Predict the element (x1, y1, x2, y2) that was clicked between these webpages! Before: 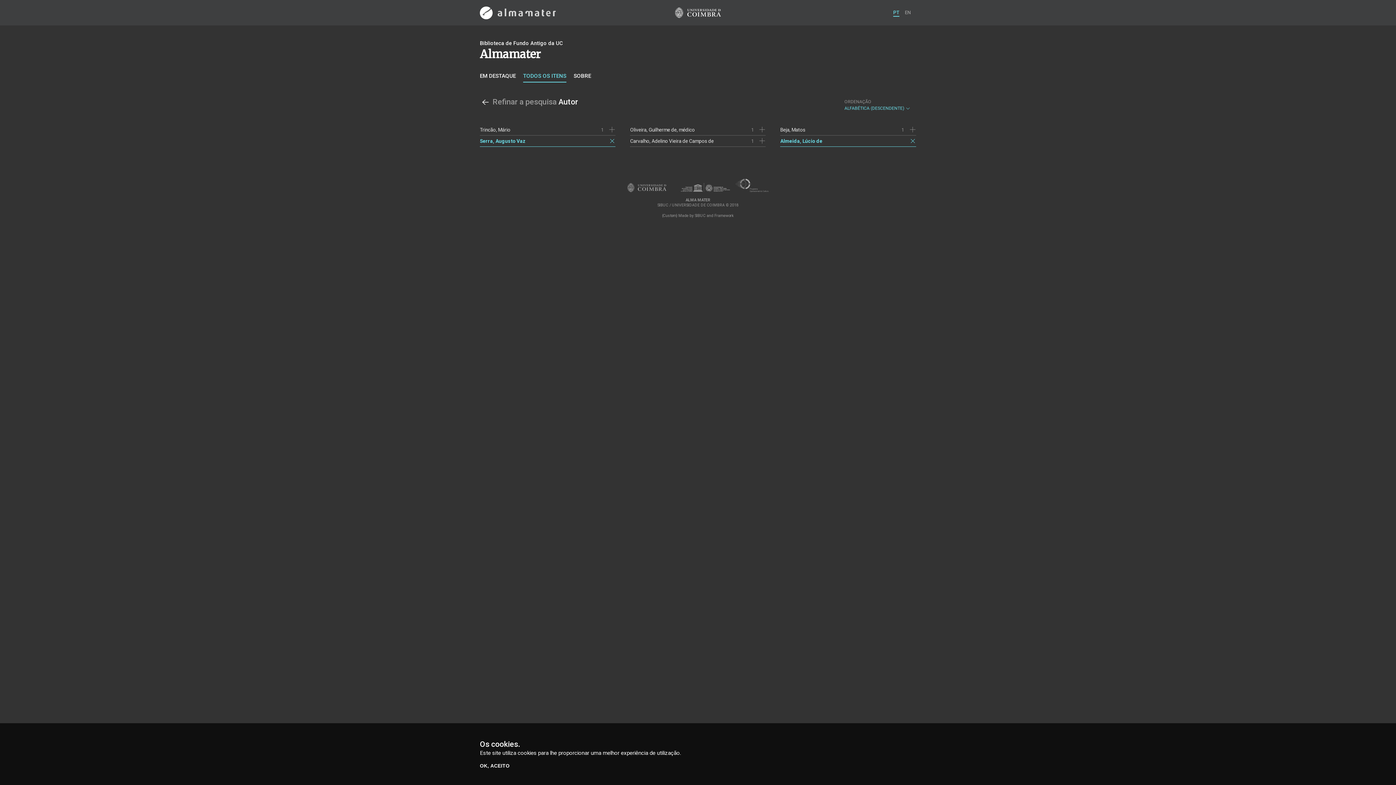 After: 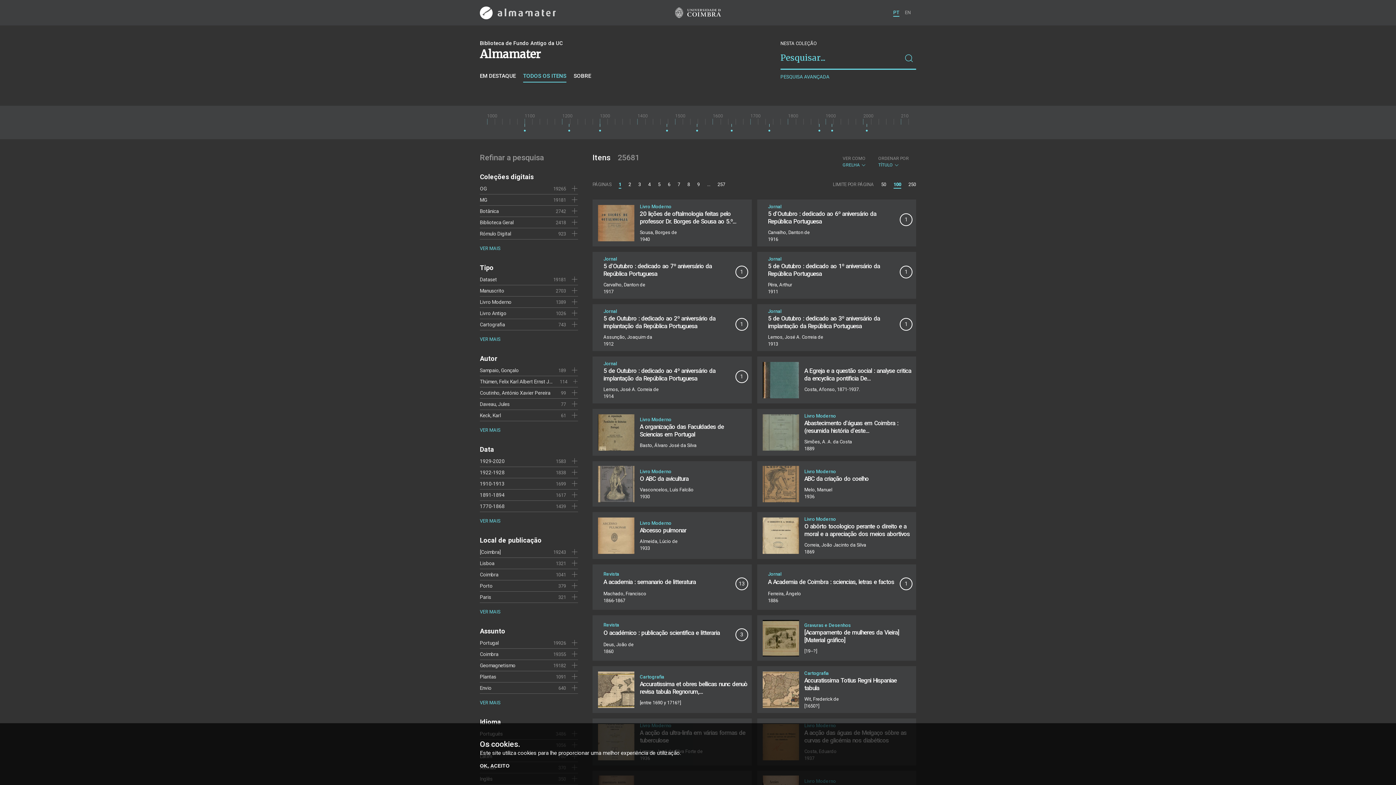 Action: label: TODOS OS ITENS bbox: (523, 72, 566, 82)